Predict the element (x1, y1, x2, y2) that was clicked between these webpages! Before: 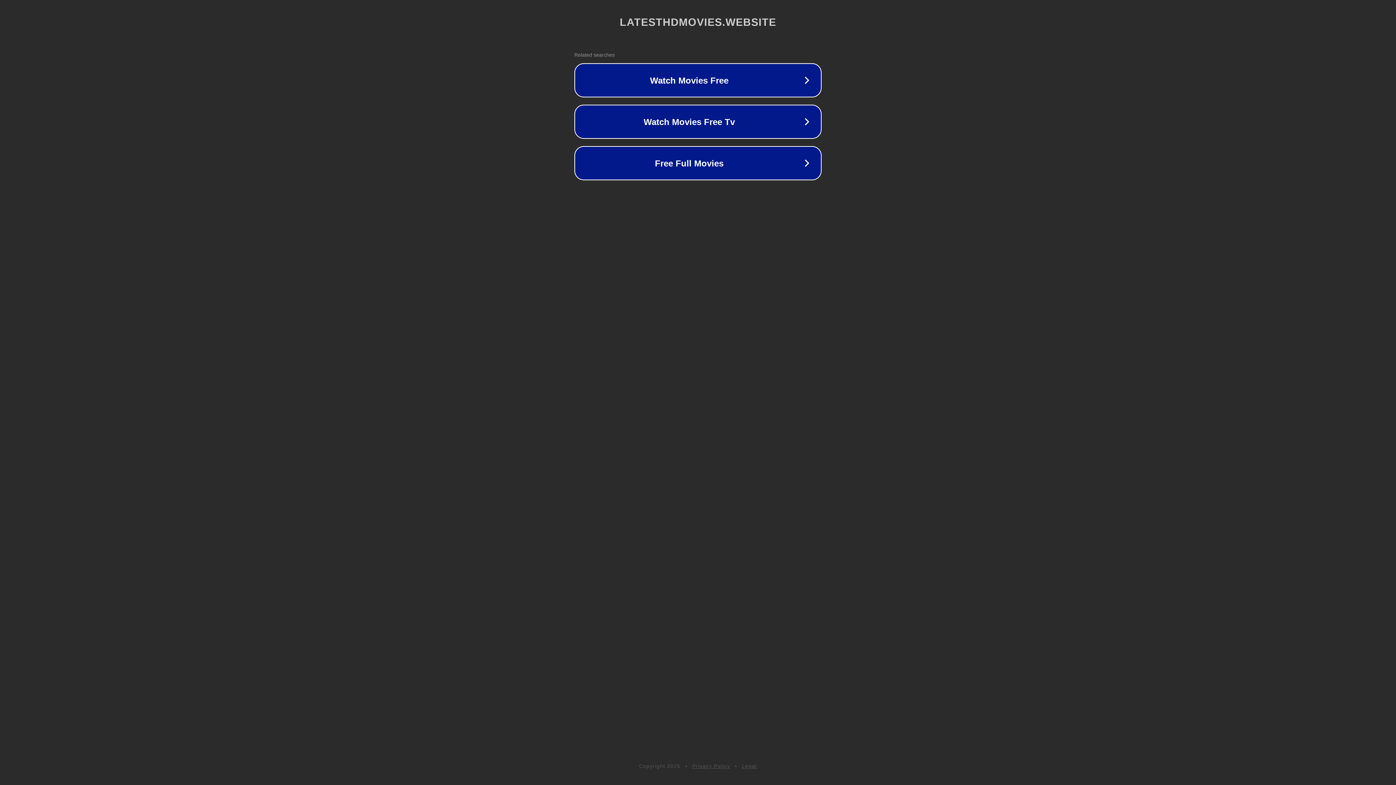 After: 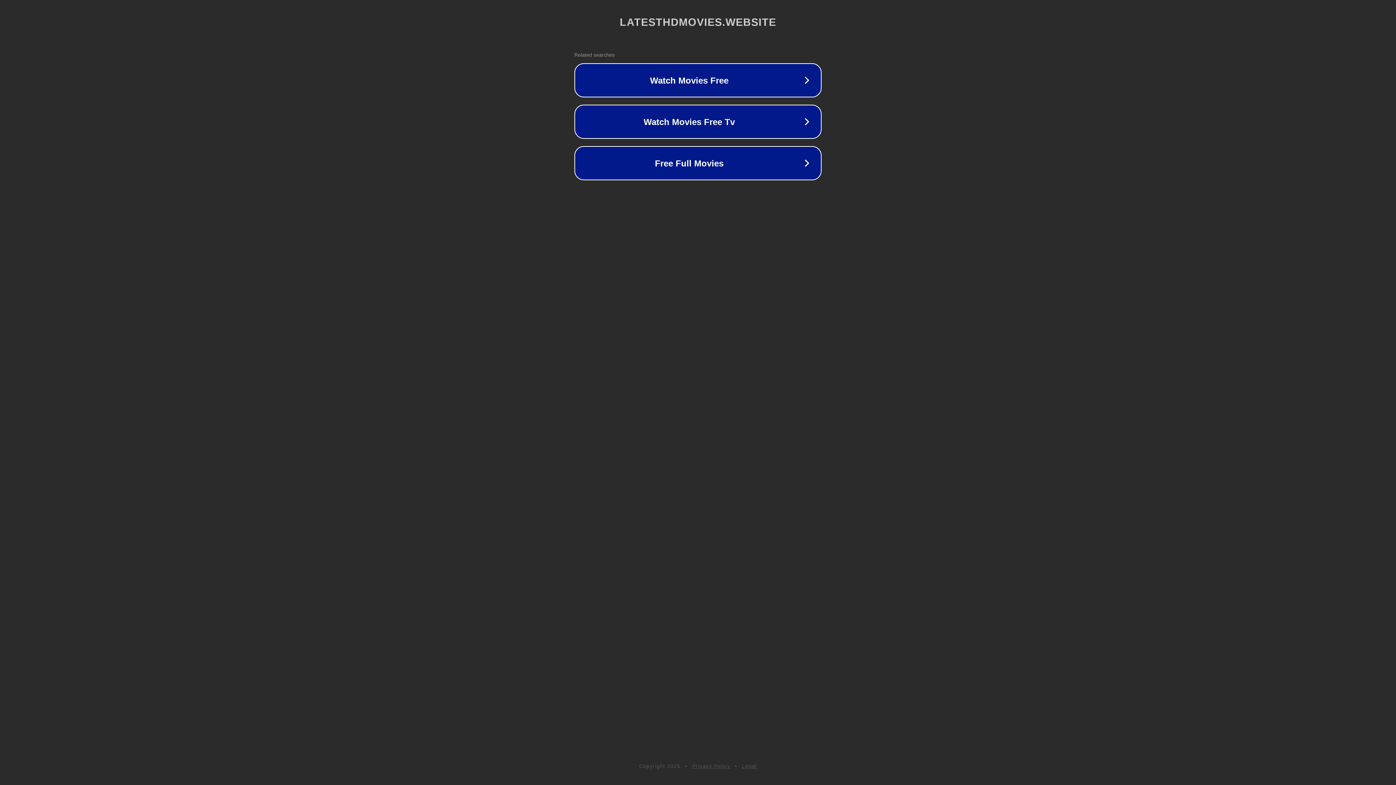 Action: label: Privacy Policy bbox: (692, 763, 730, 769)